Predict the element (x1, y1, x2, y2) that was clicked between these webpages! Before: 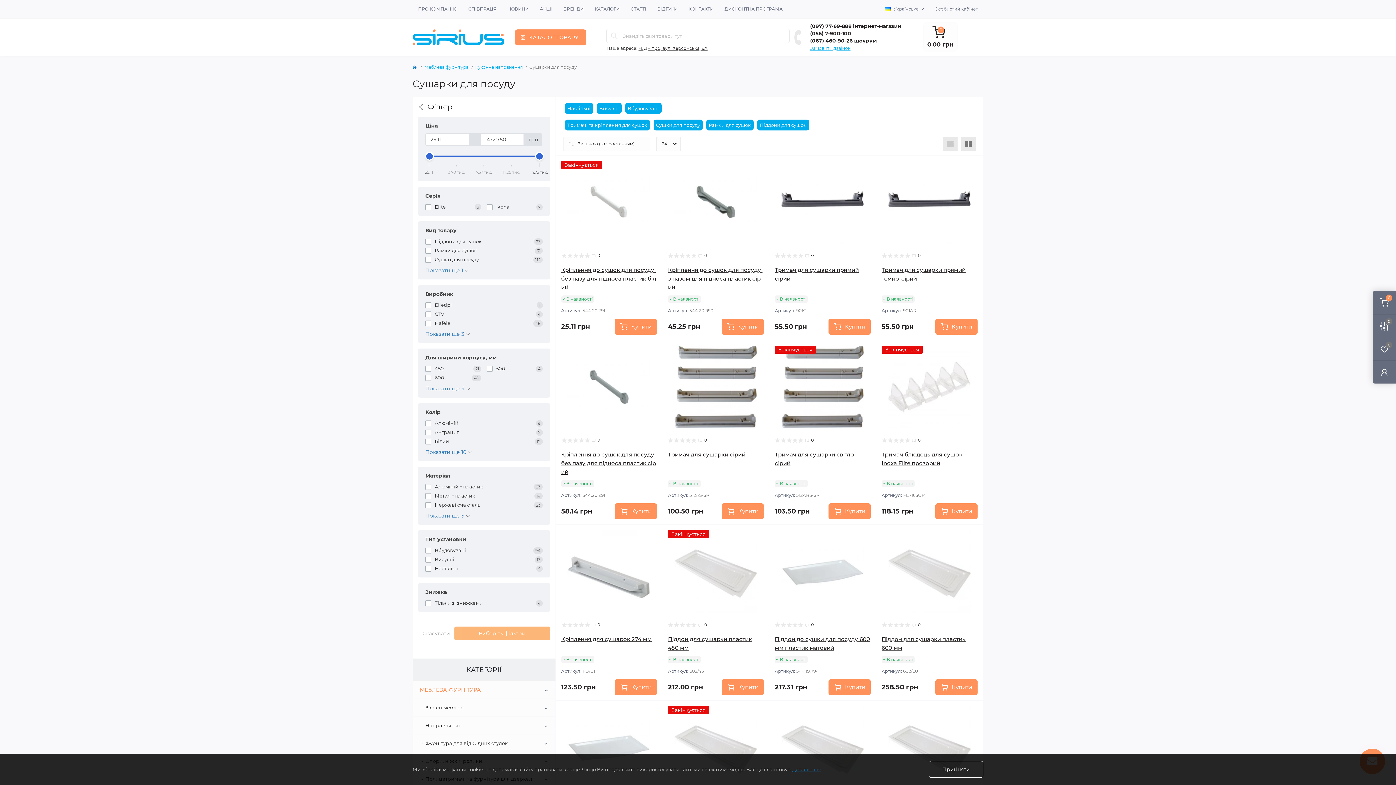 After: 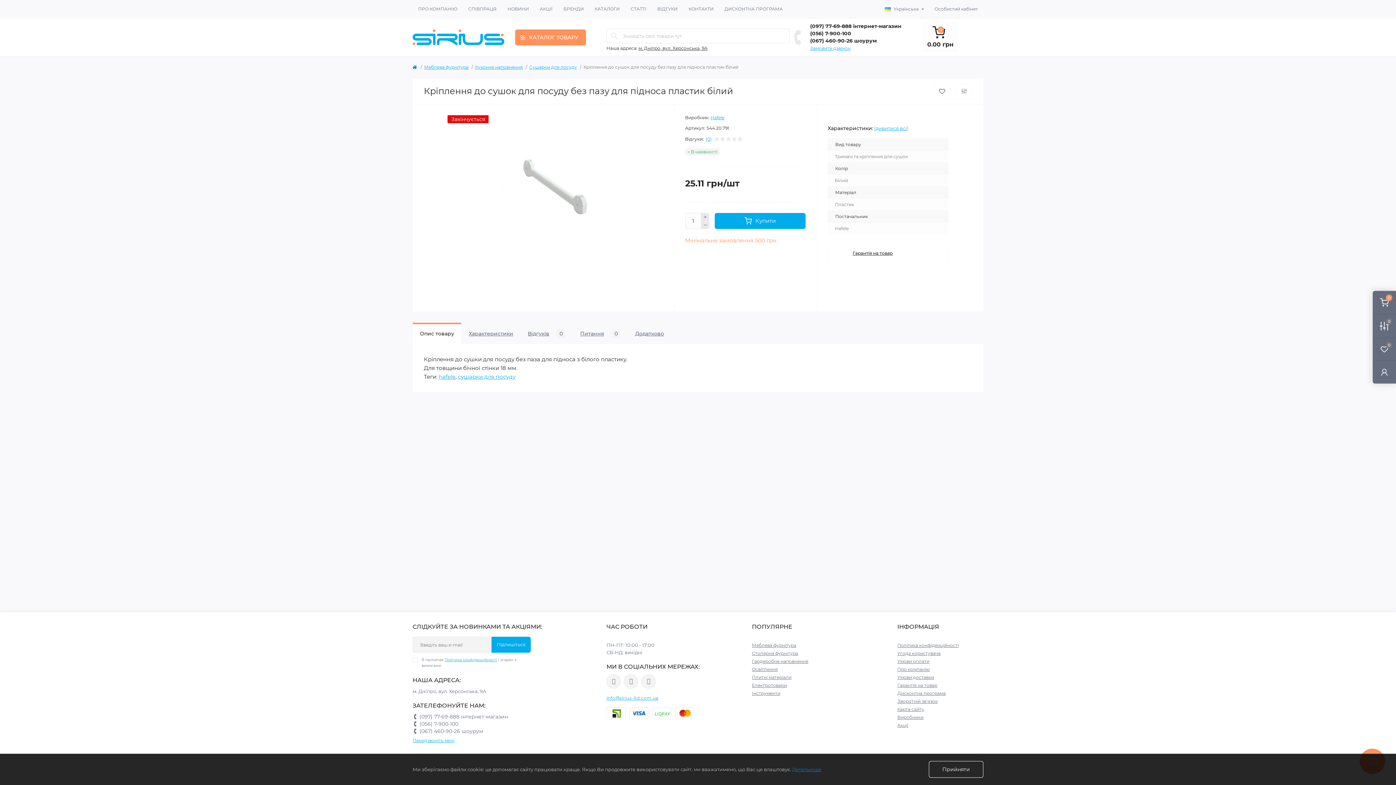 Action: bbox: (561, 266, 656, 290) label: Кріплення до сушок для посуду без пазу для підноса пластик білий